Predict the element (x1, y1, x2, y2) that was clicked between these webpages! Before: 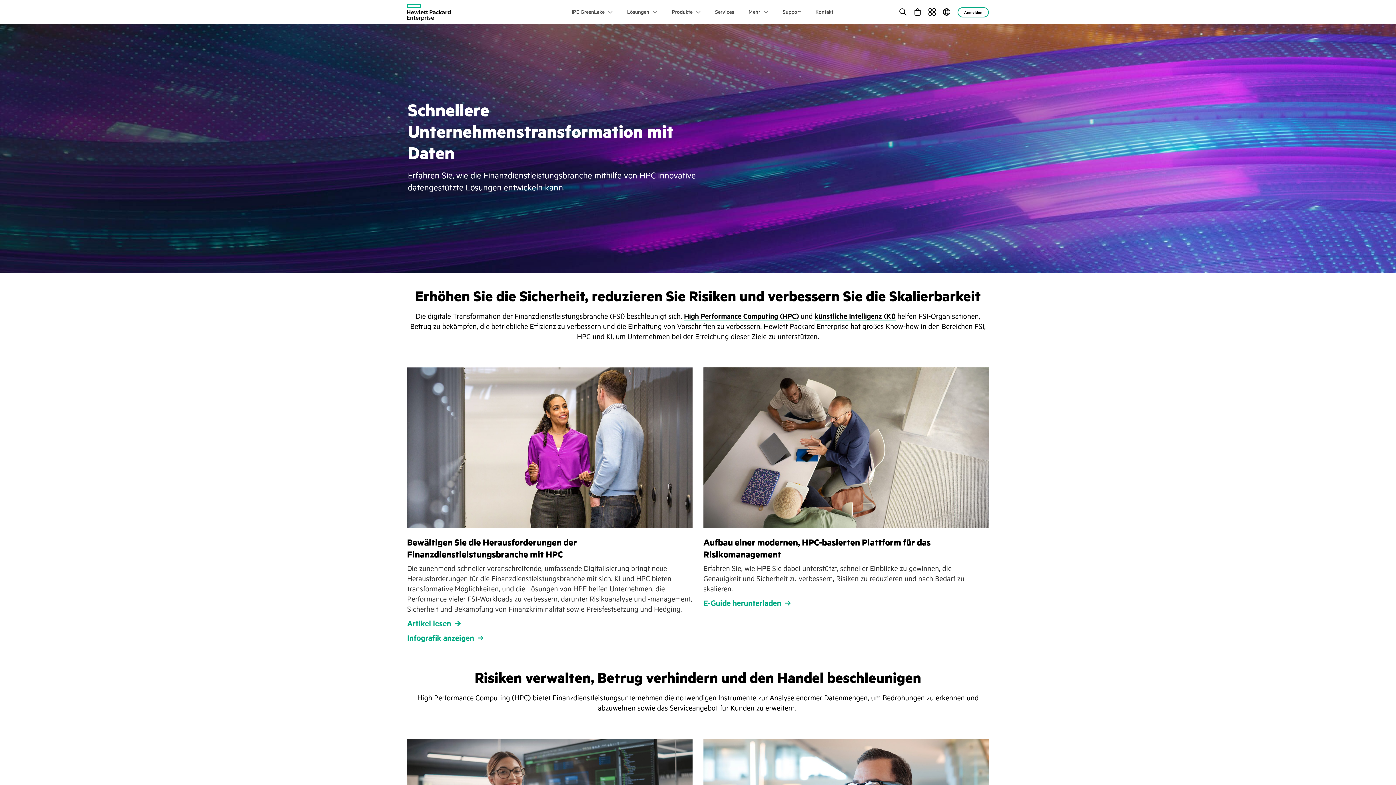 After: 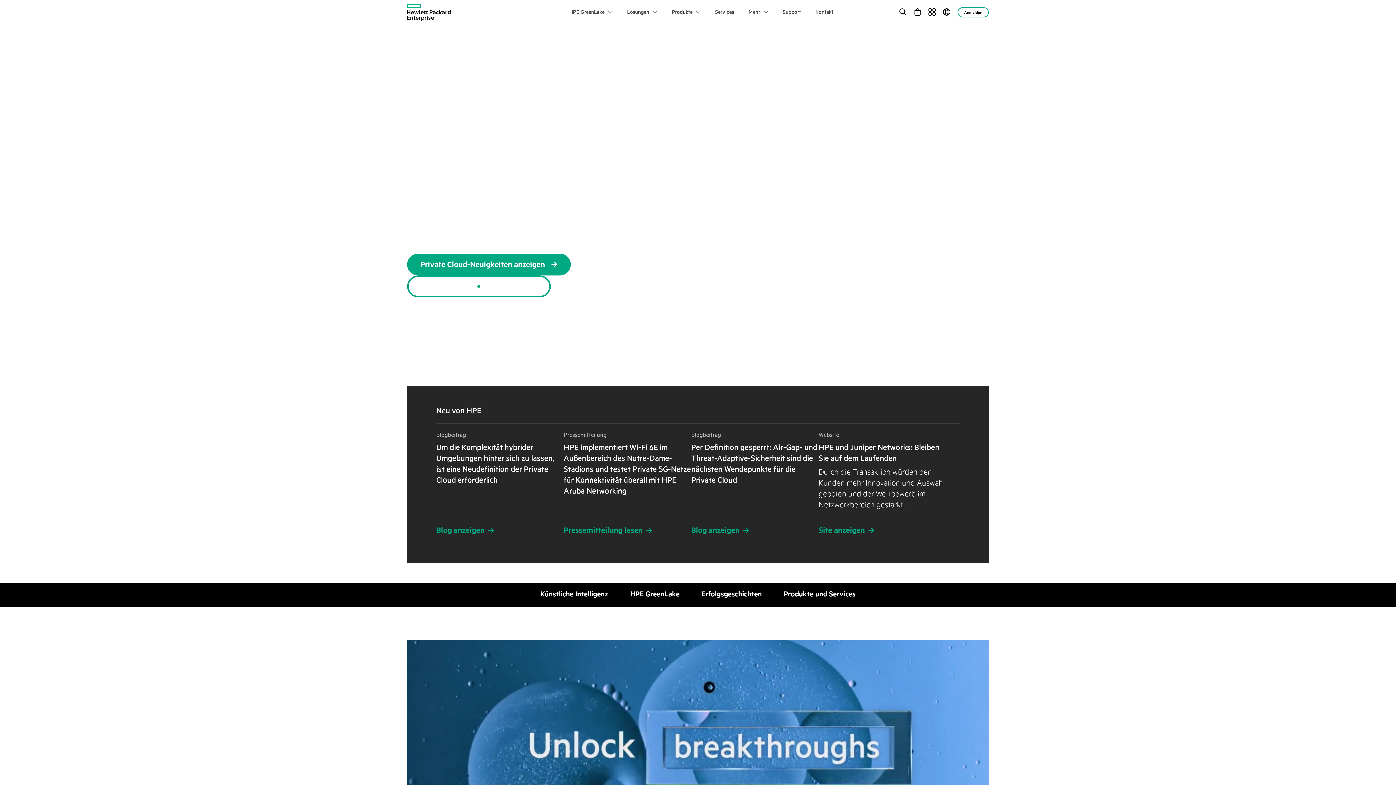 Action: label: Hewlett Packard Enterprise bbox: (407, 0, 450, 24)